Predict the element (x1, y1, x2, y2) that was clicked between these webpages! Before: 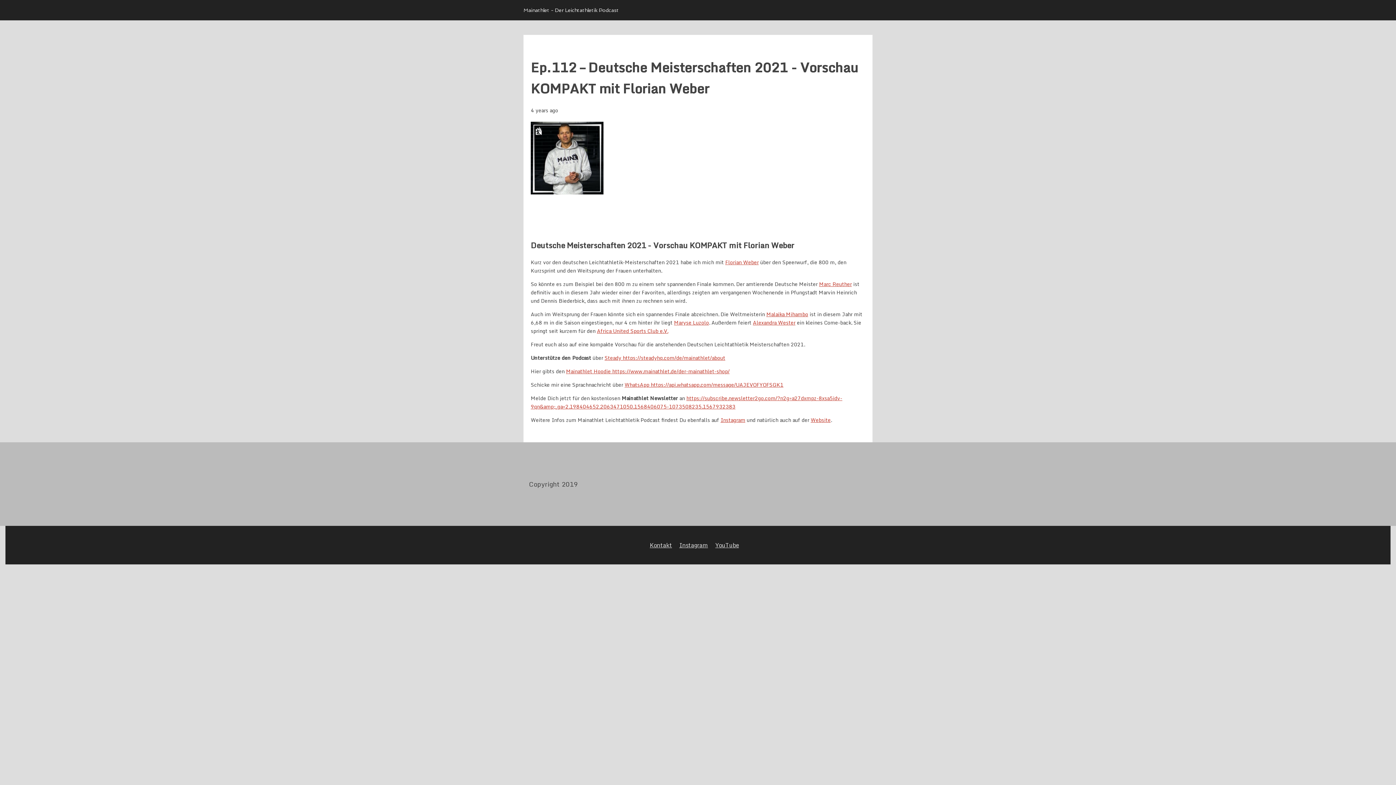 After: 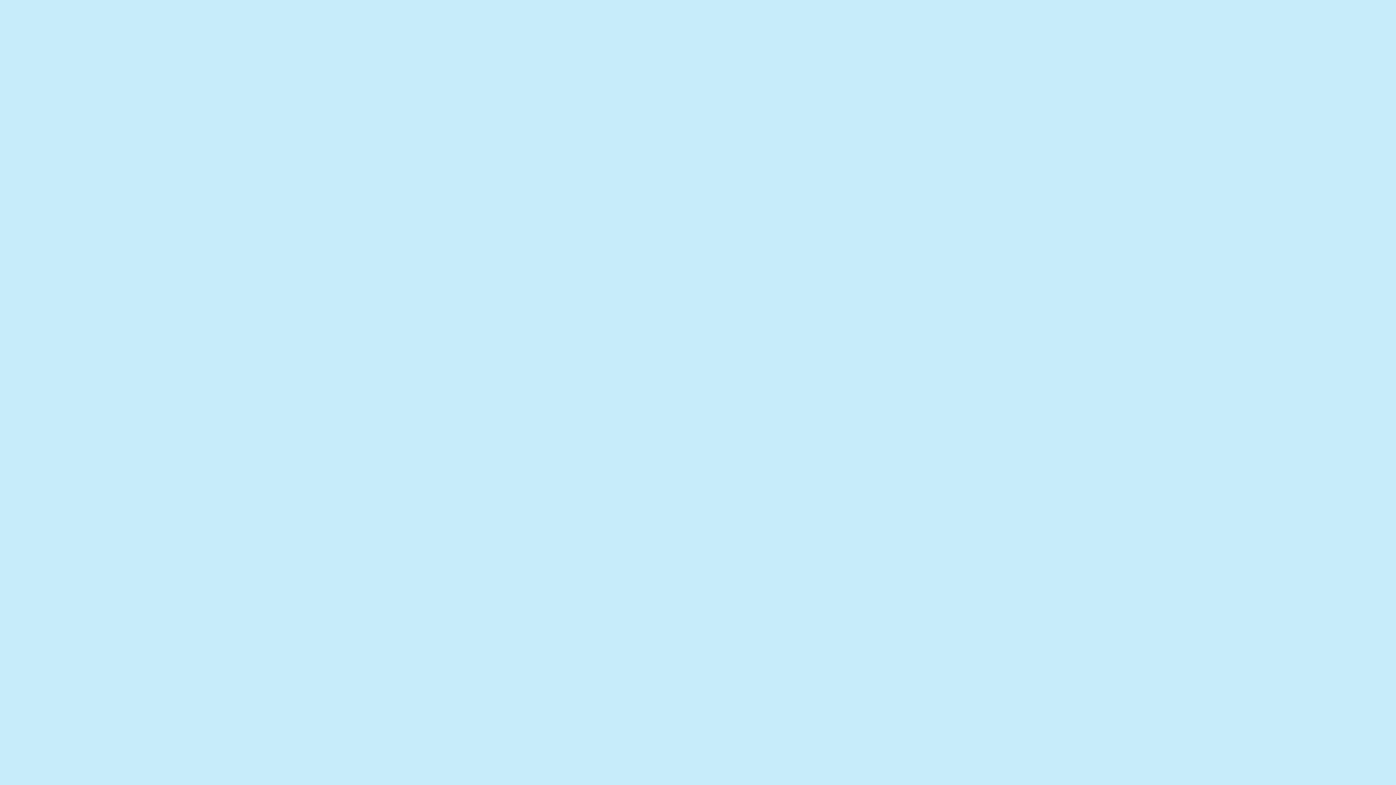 Action: label: Malaika Mihambo bbox: (766, 310, 808, 318)